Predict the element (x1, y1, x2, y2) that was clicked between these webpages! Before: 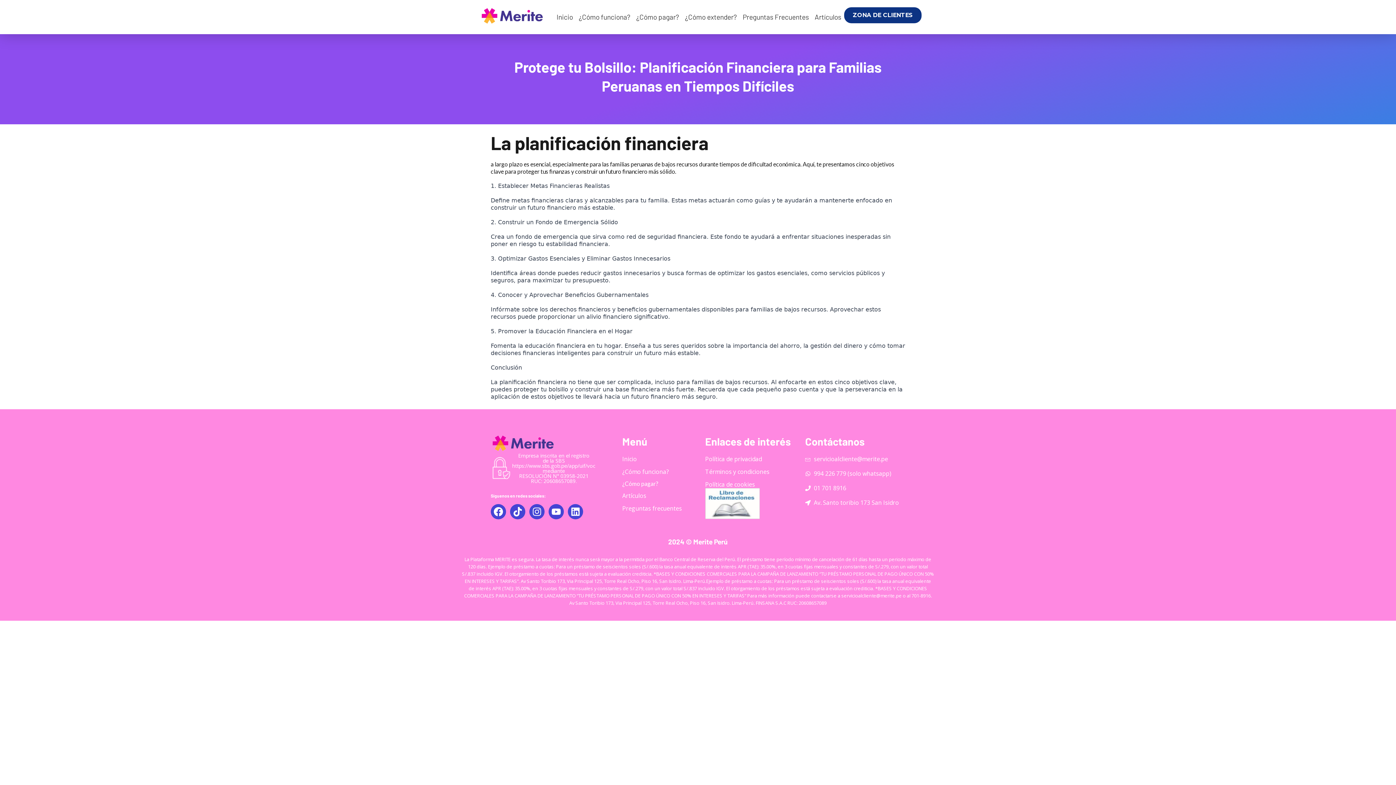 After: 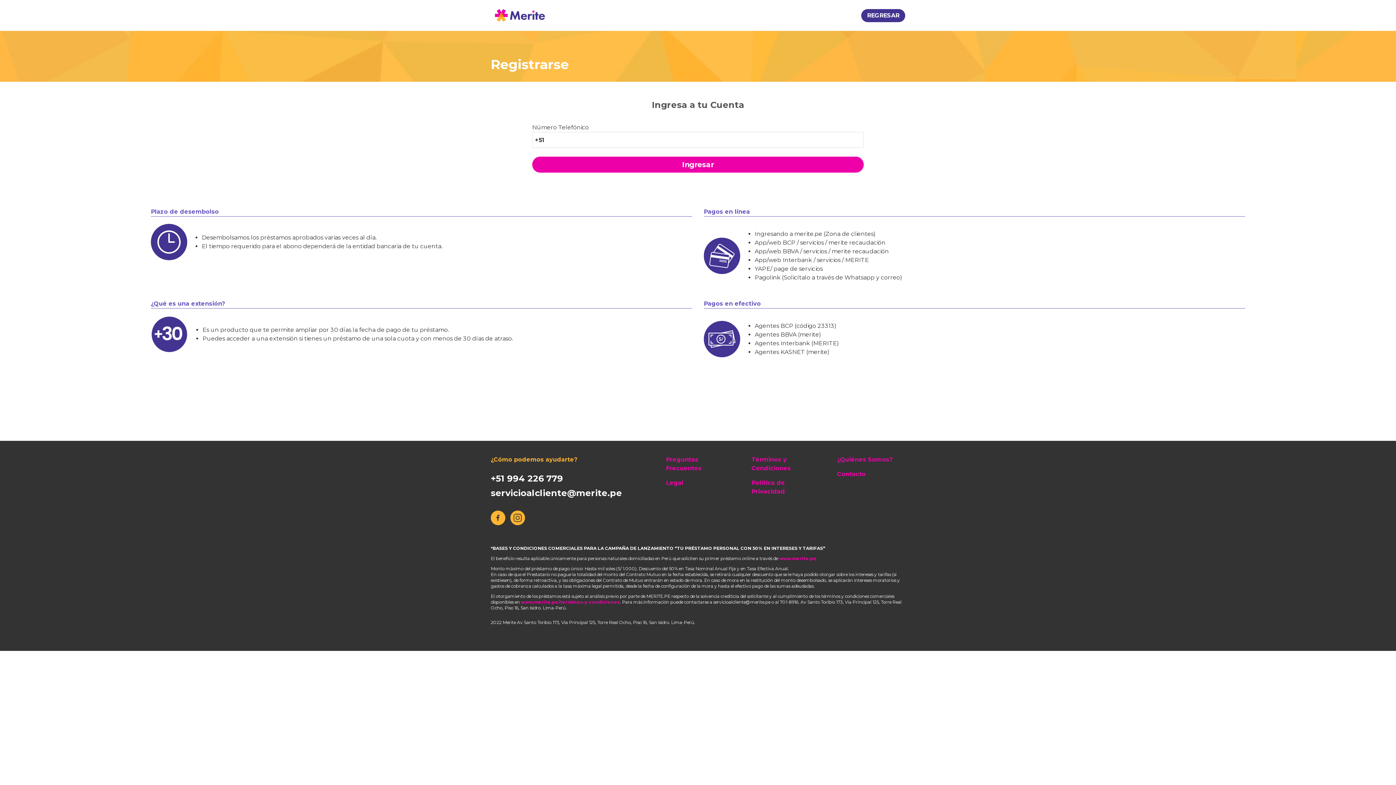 Action: bbox: (844, 7, 921, 23) label: ZONA DE CLIENTES